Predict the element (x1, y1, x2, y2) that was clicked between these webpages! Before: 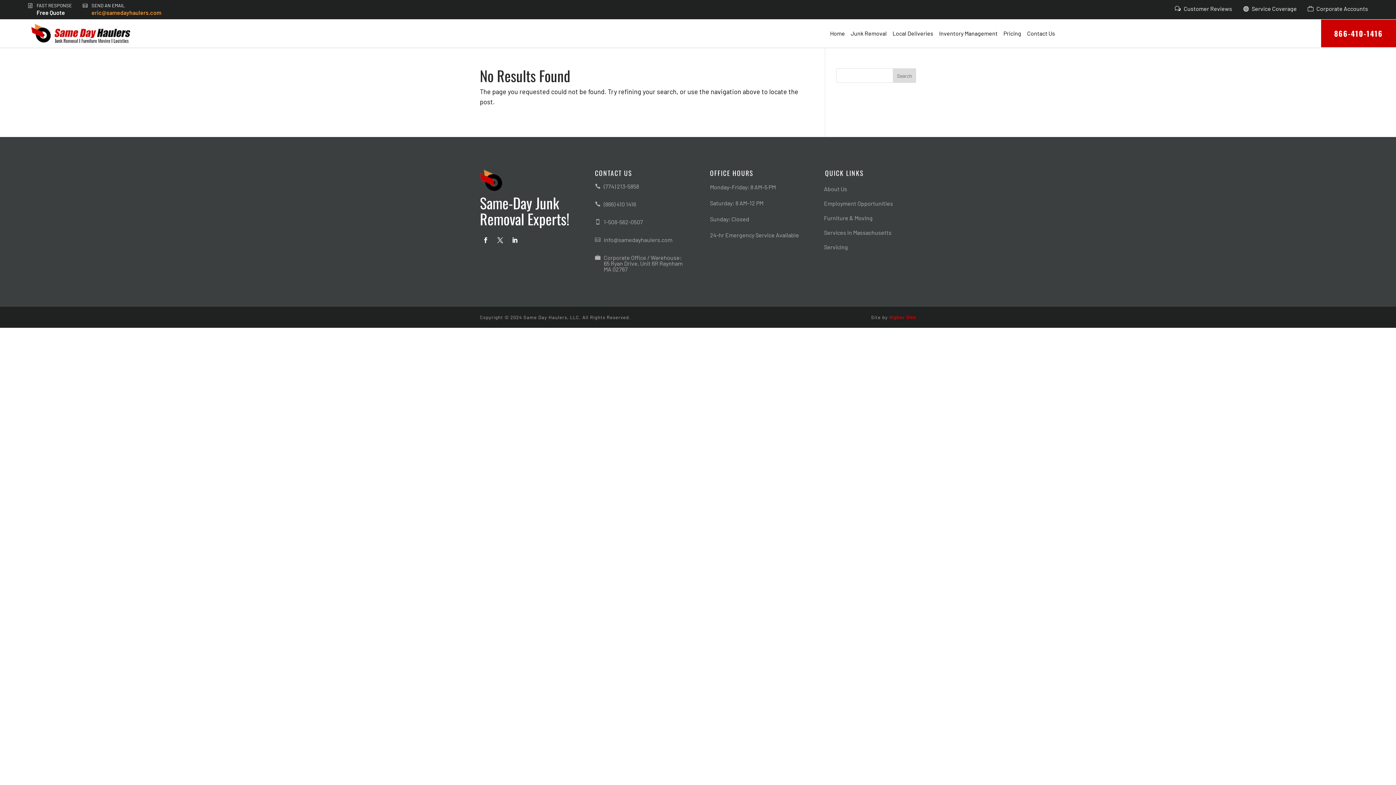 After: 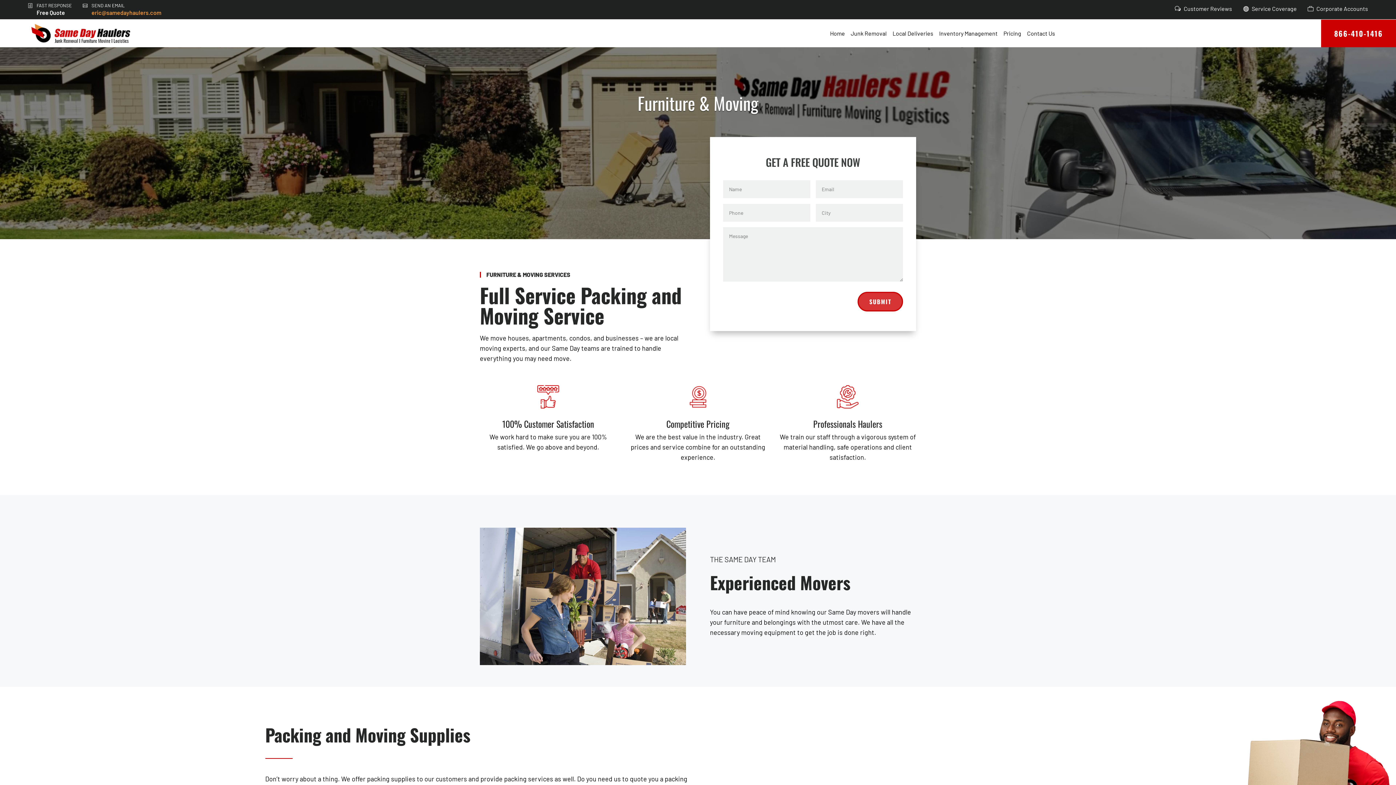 Action: bbox: (824, 215, 872, 223) label: Furniture & Moving